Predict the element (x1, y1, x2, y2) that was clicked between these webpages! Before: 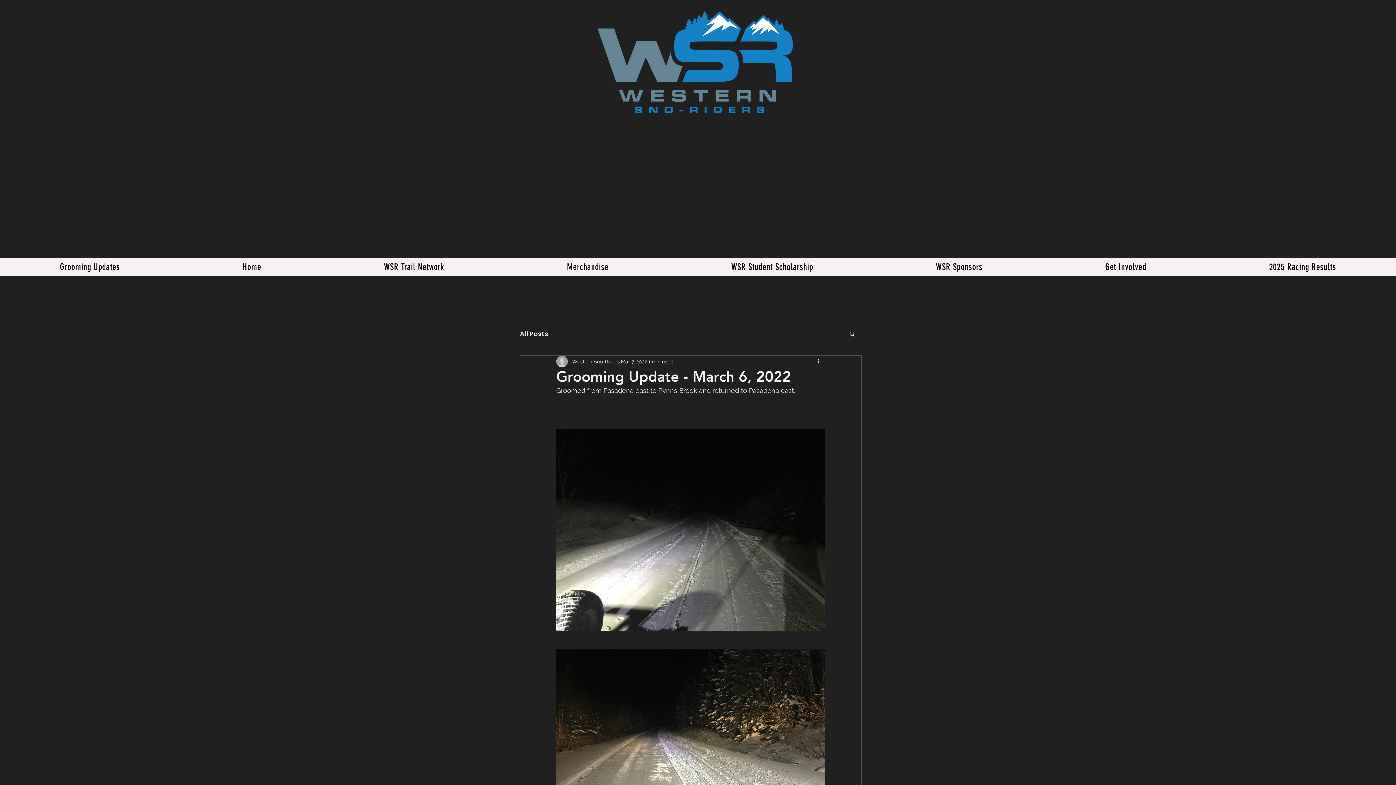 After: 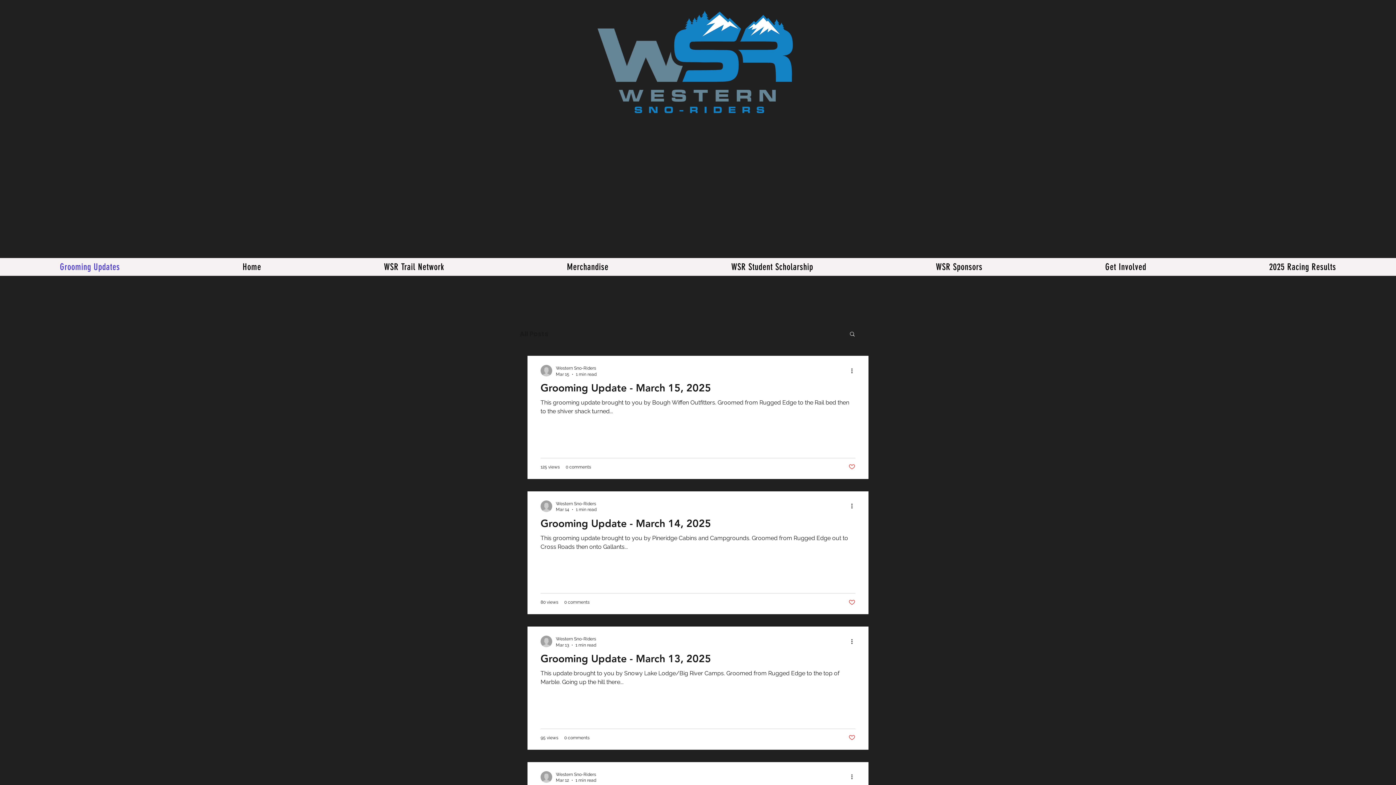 Action: label: All Posts bbox: (520, 328, 548, 339)